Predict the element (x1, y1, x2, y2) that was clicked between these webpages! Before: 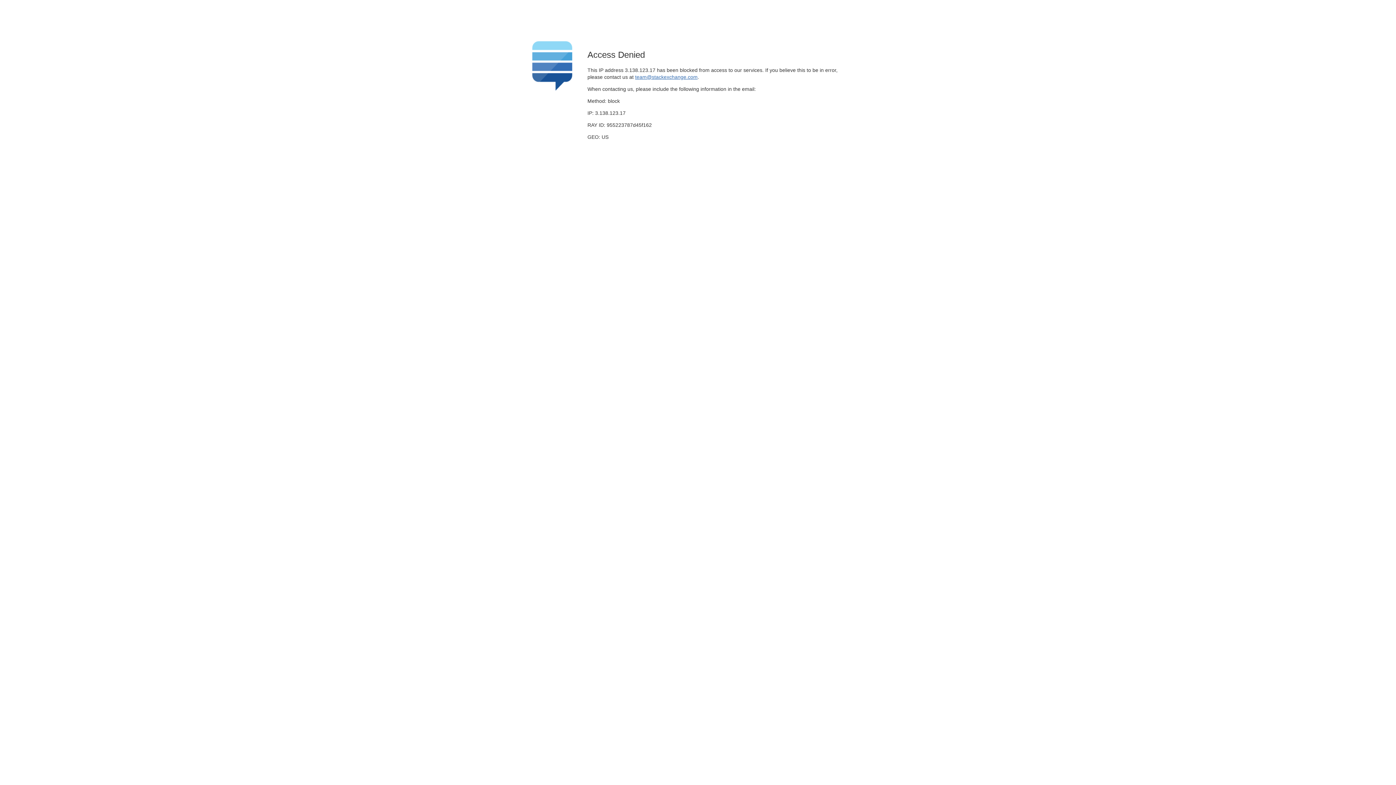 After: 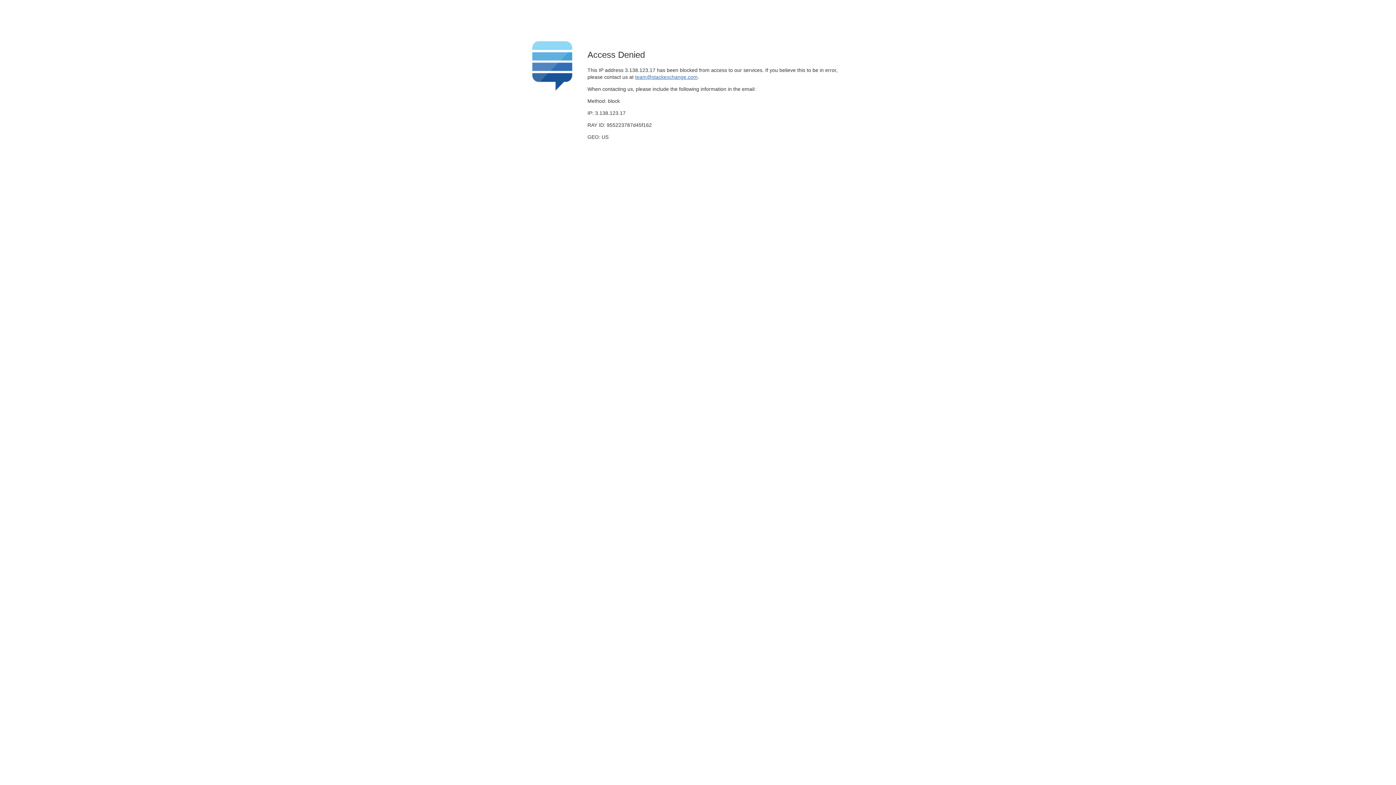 Action: label: team@stackexchange.com bbox: (635, 74, 697, 79)